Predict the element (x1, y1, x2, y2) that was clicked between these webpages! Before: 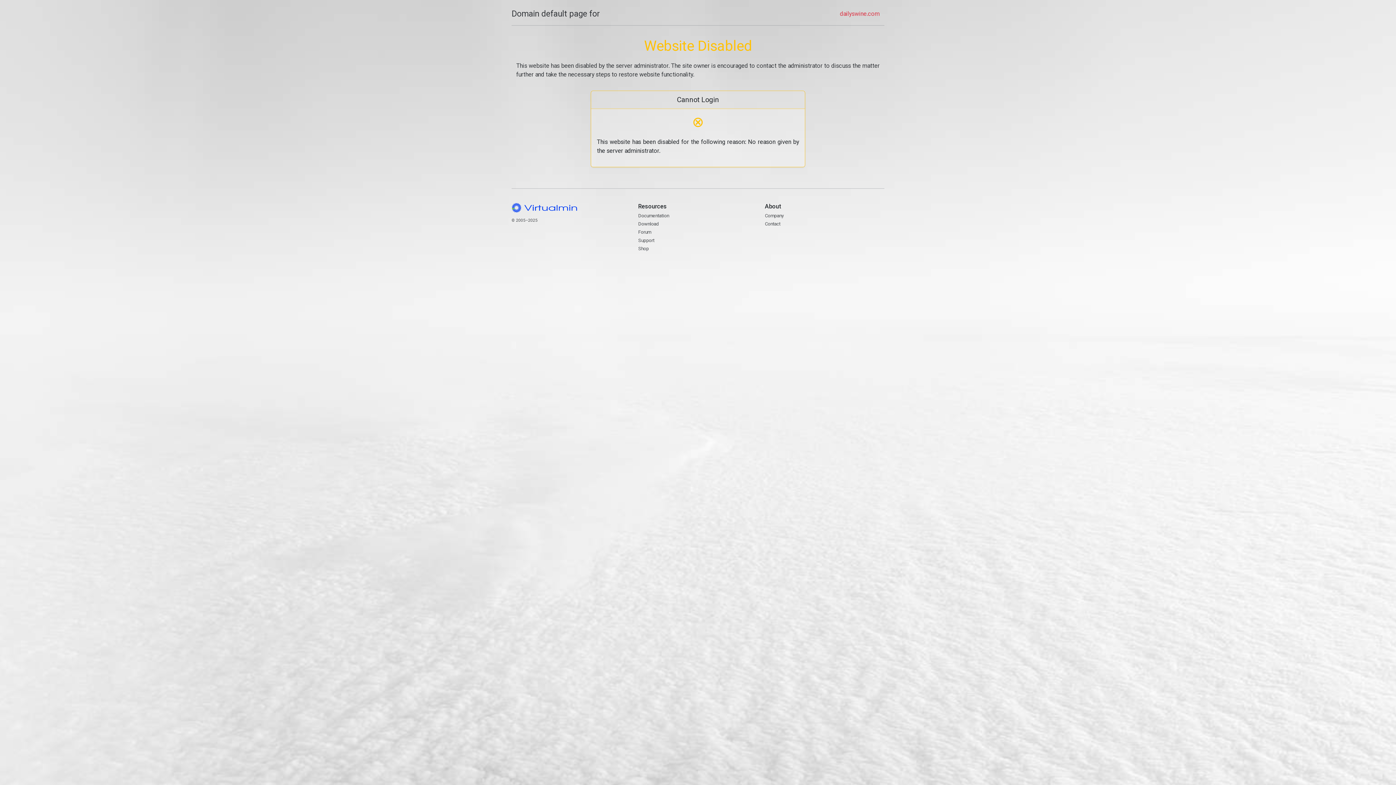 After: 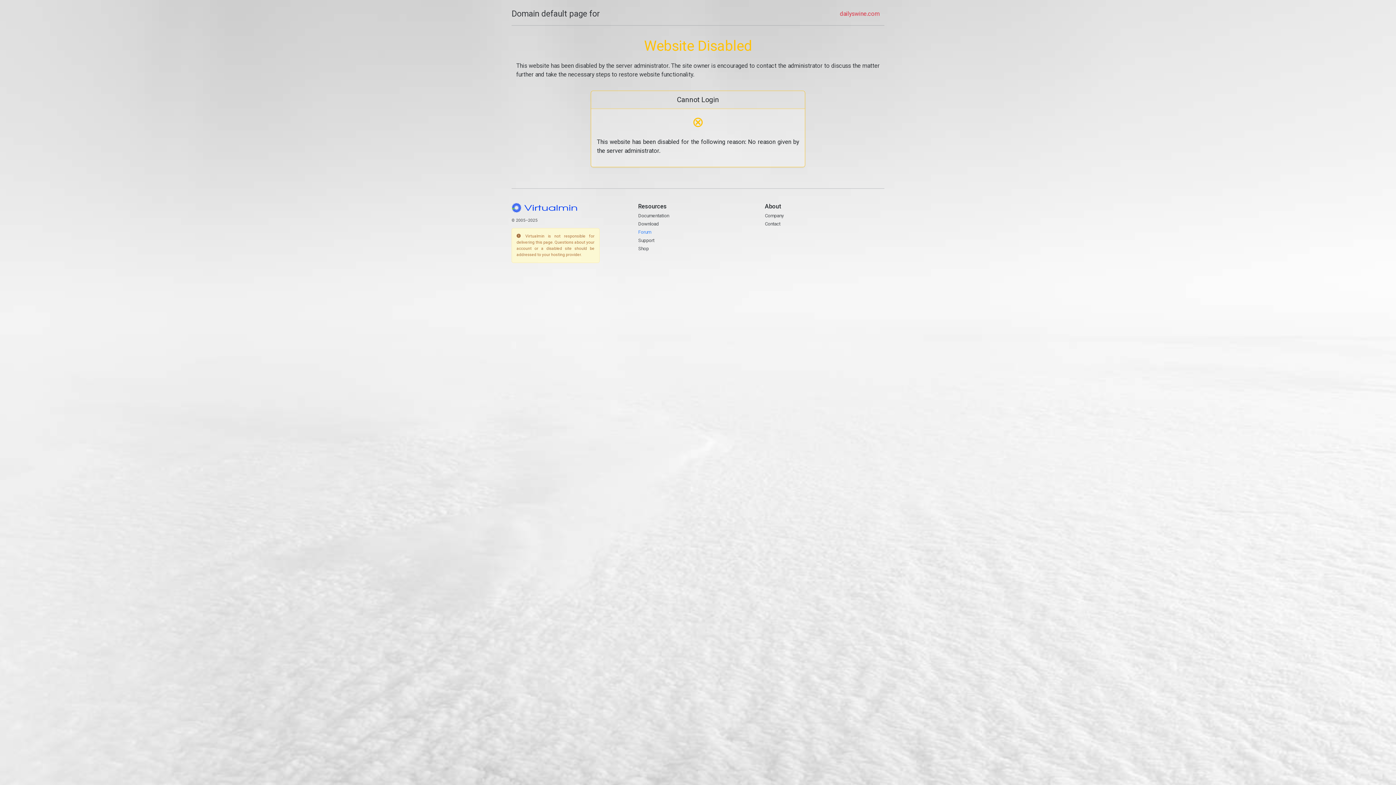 Action: label: Forum bbox: (638, 229, 651, 235)